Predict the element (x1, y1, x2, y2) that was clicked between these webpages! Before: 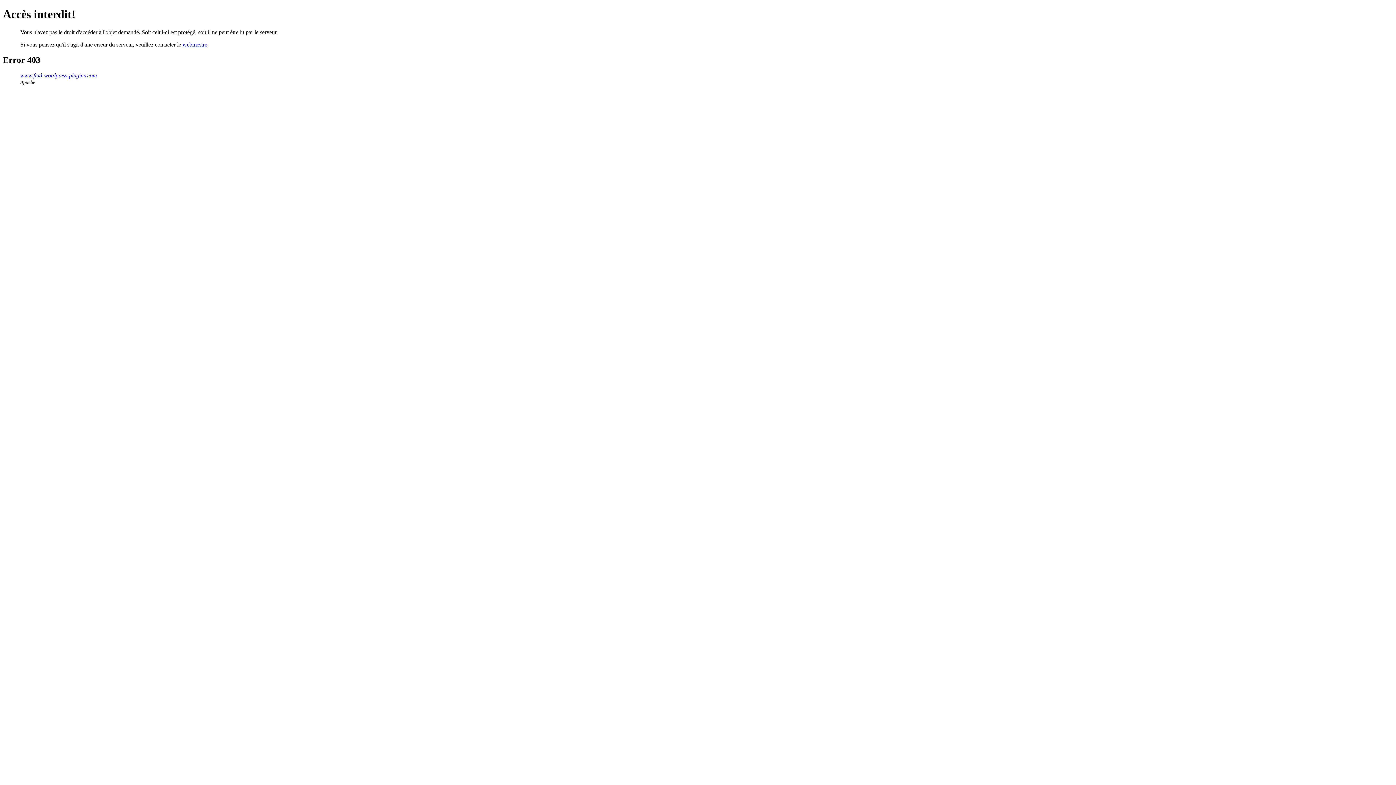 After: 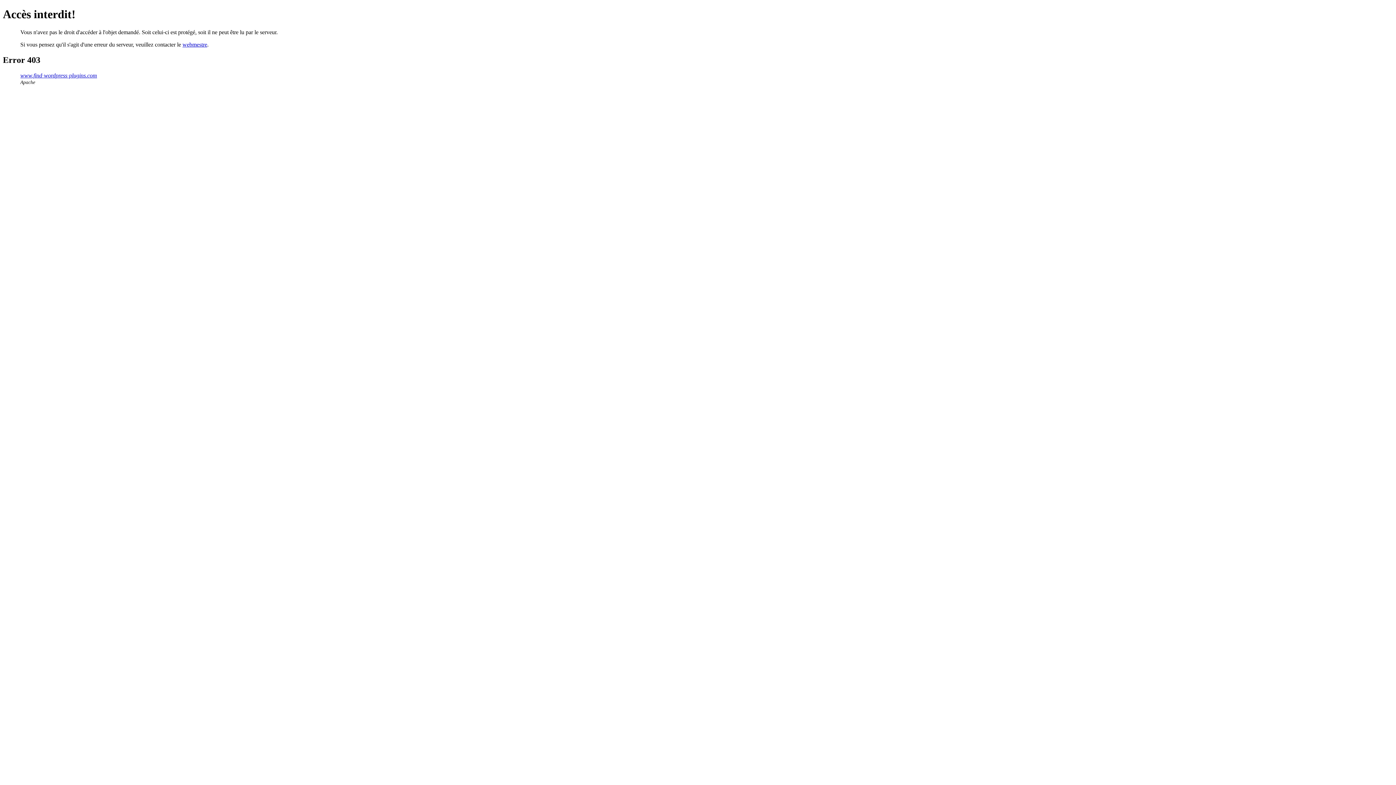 Action: label: webmestre bbox: (182, 41, 207, 47)